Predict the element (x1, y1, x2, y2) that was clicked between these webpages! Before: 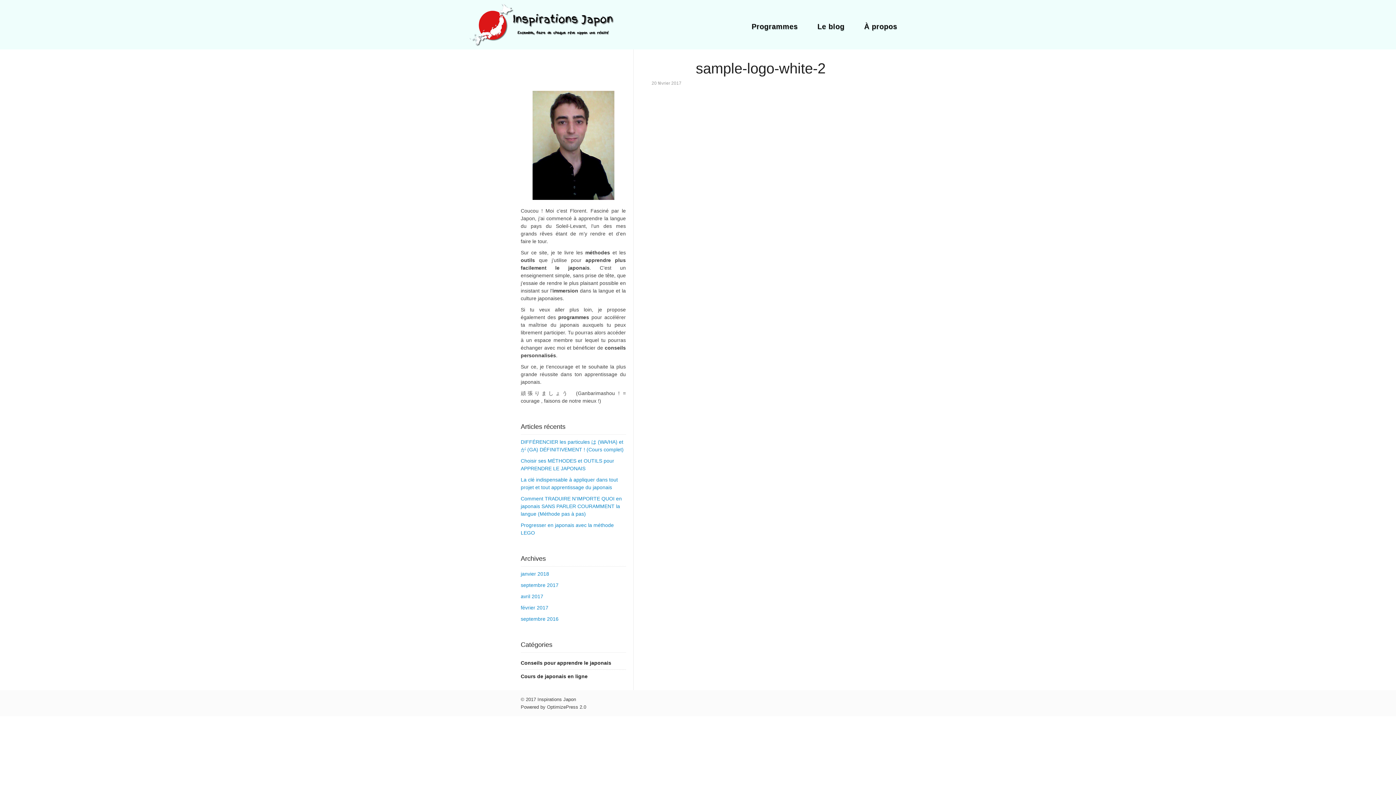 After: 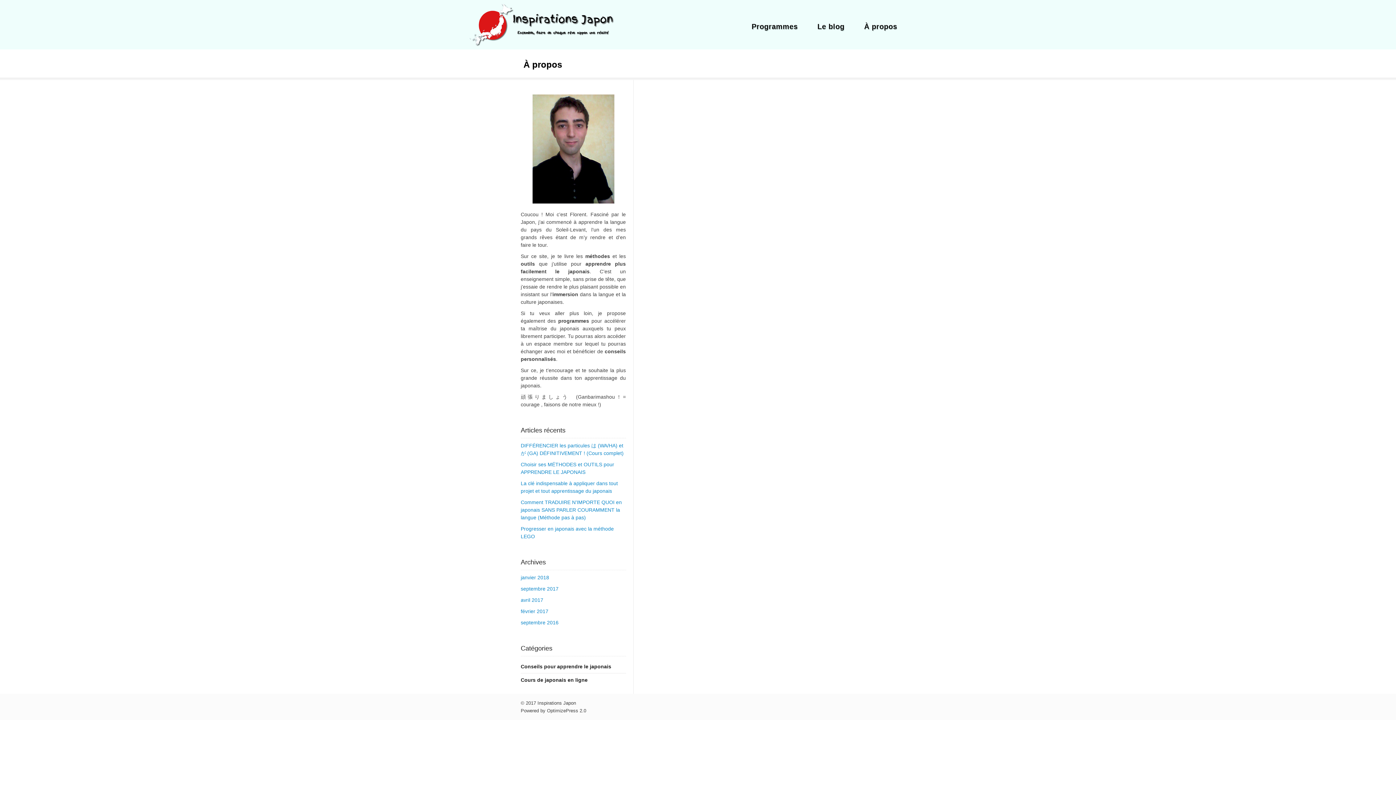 Action: label: À propos bbox: (854, 14, 907, 38)